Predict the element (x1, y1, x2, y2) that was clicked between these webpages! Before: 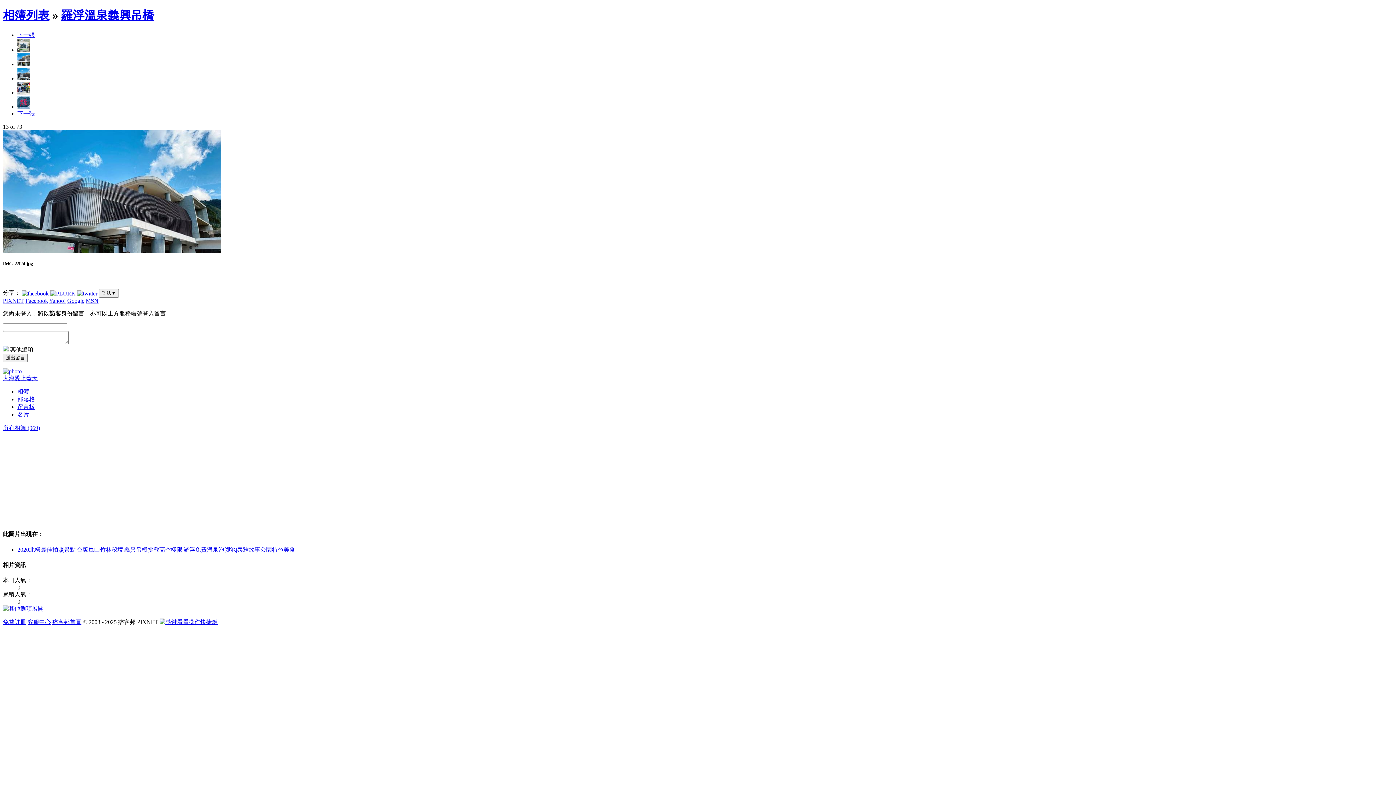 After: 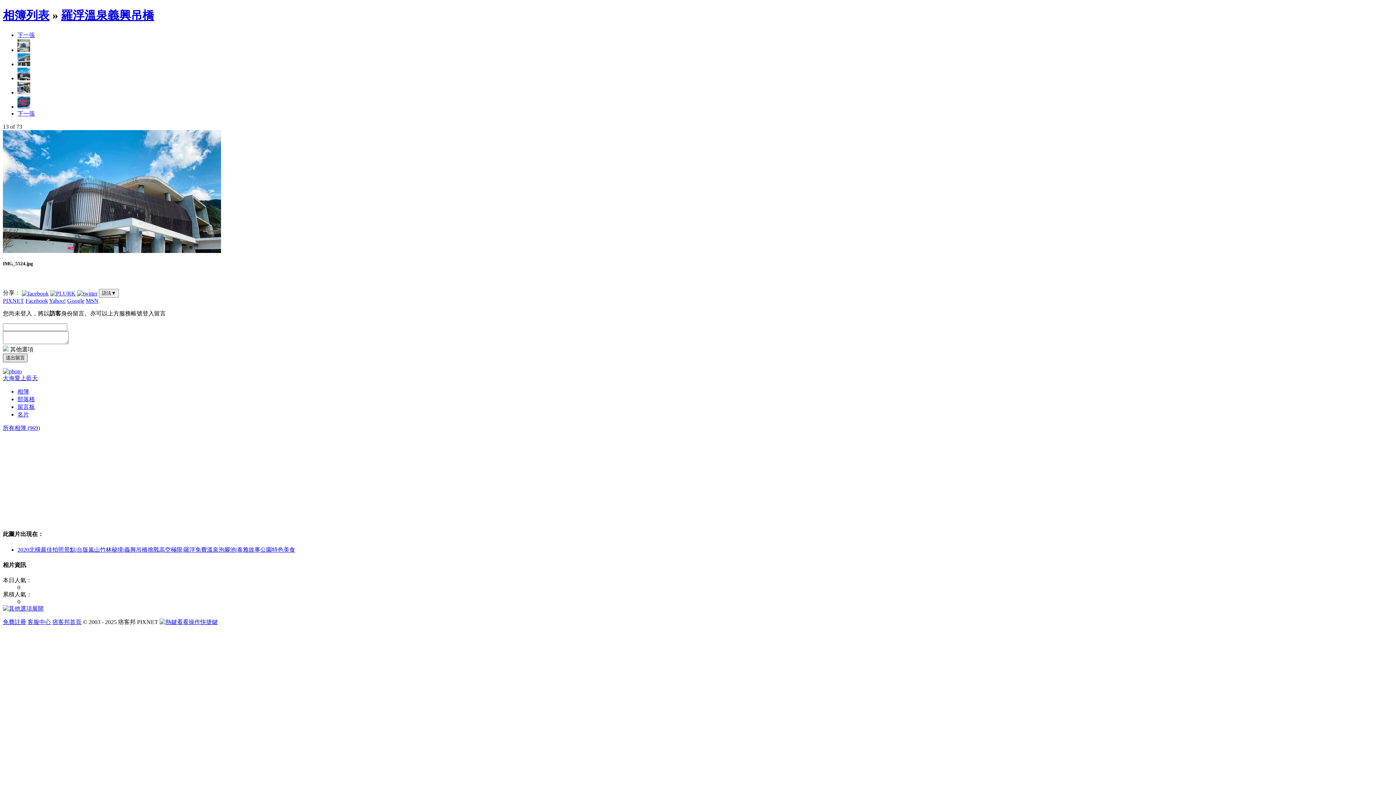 Action: bbox: (2, 353, 27, 362) label: 送出留言